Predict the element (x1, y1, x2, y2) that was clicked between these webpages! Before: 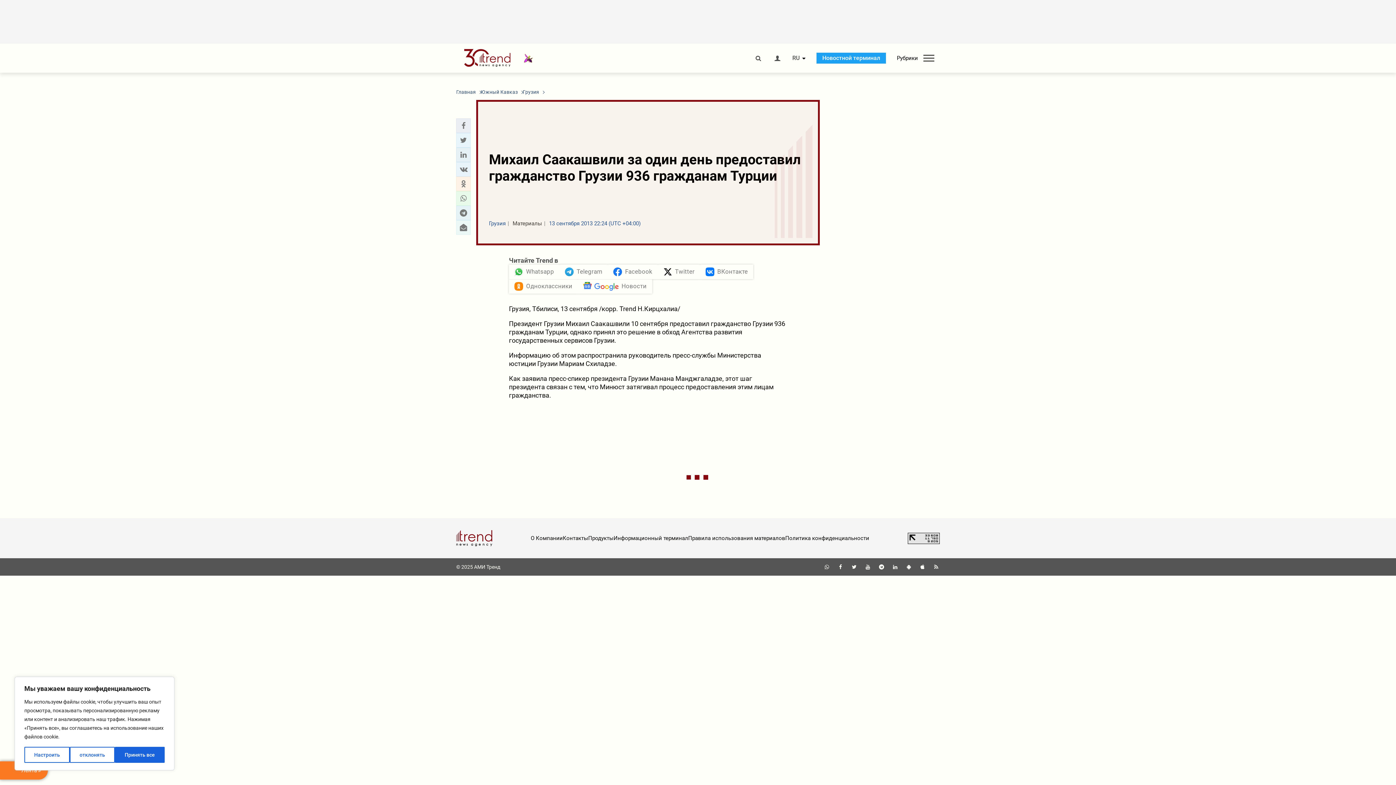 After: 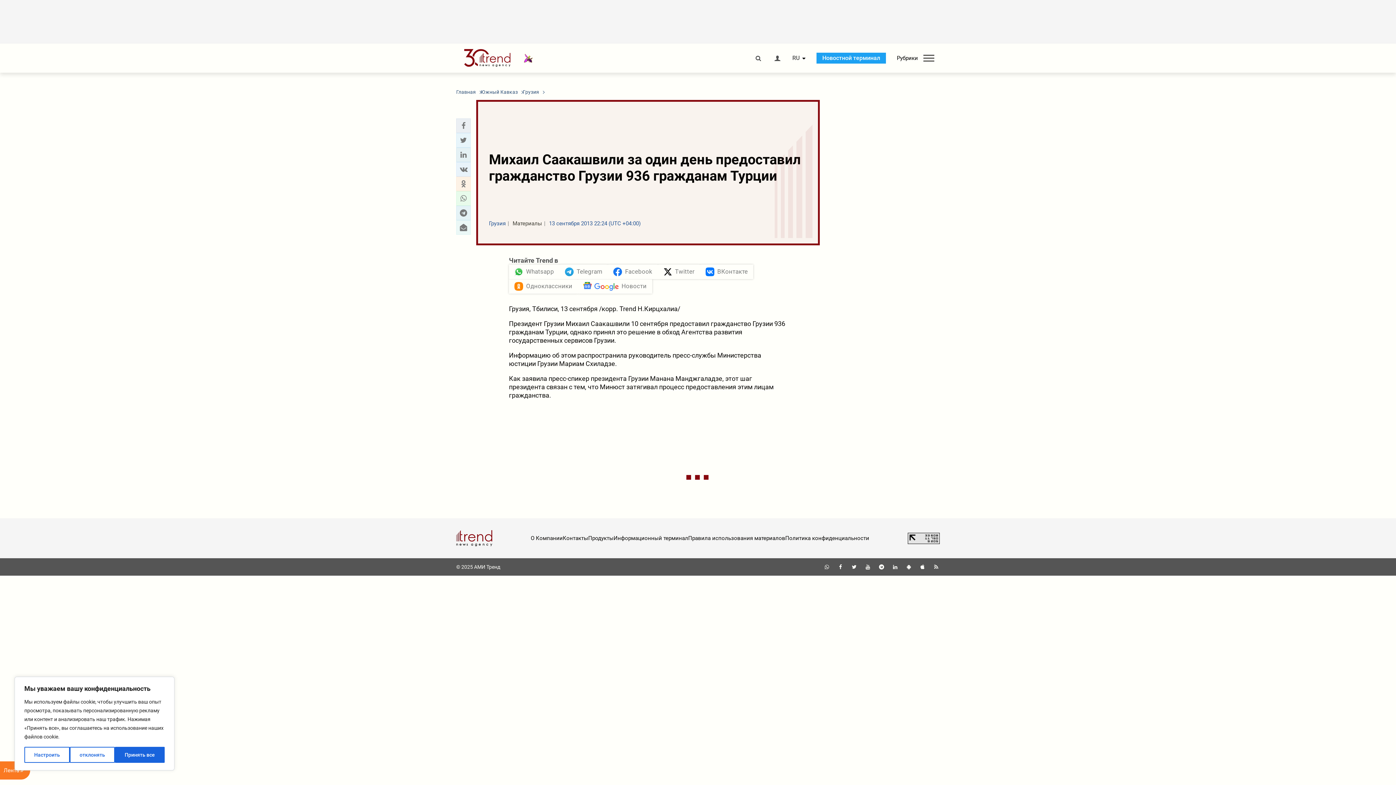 Action: bbox: (905, 564, 912, 570)